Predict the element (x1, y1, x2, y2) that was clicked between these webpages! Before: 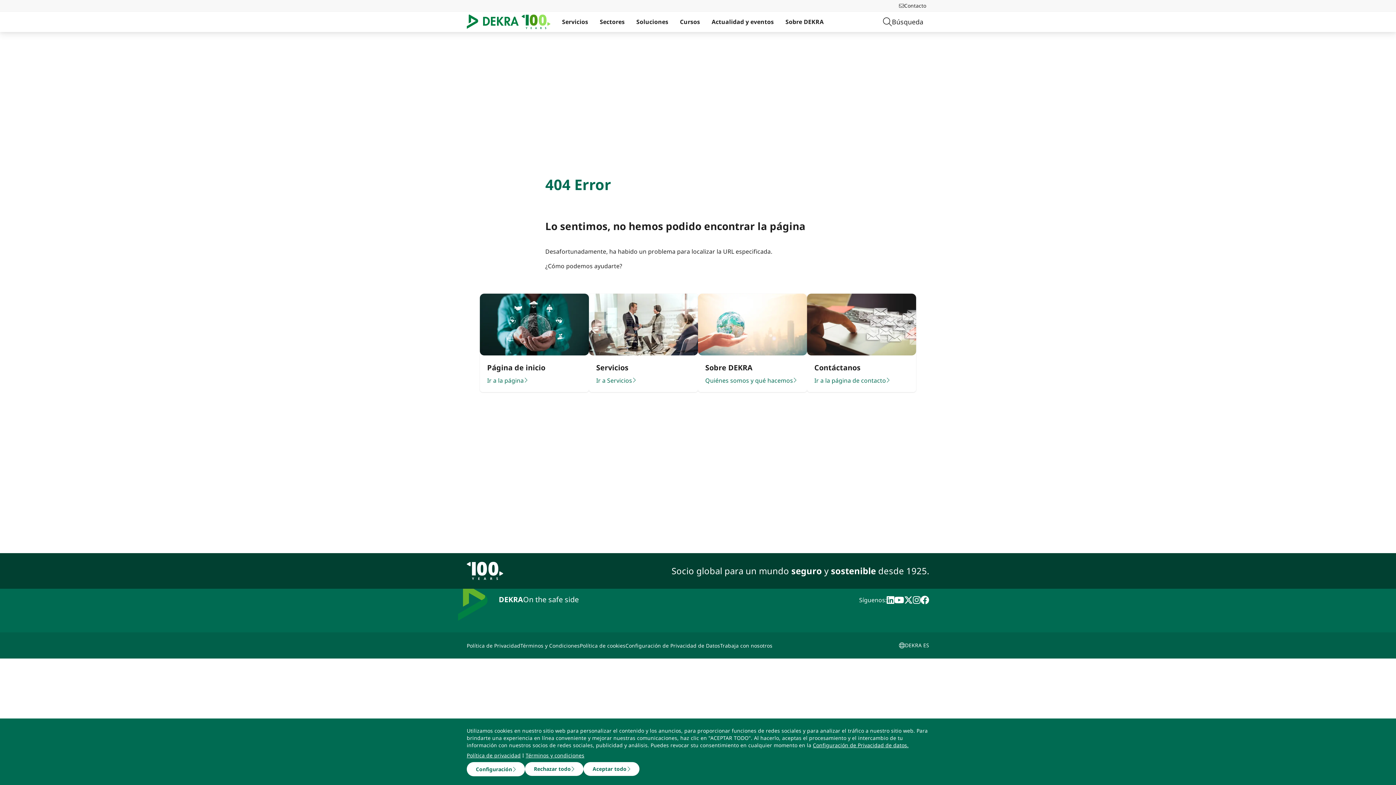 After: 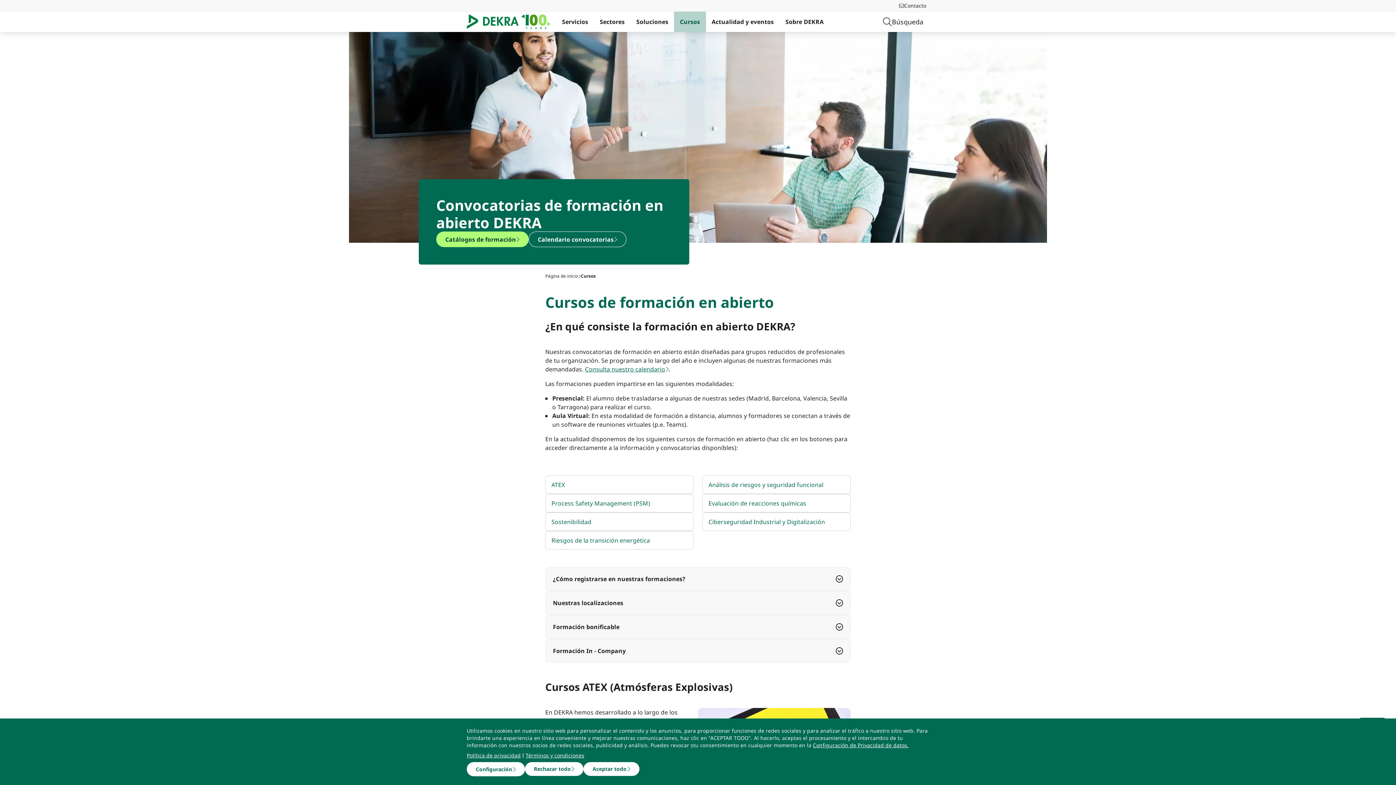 Action: label: Cursos bbox: (674, 11, 706, 32)